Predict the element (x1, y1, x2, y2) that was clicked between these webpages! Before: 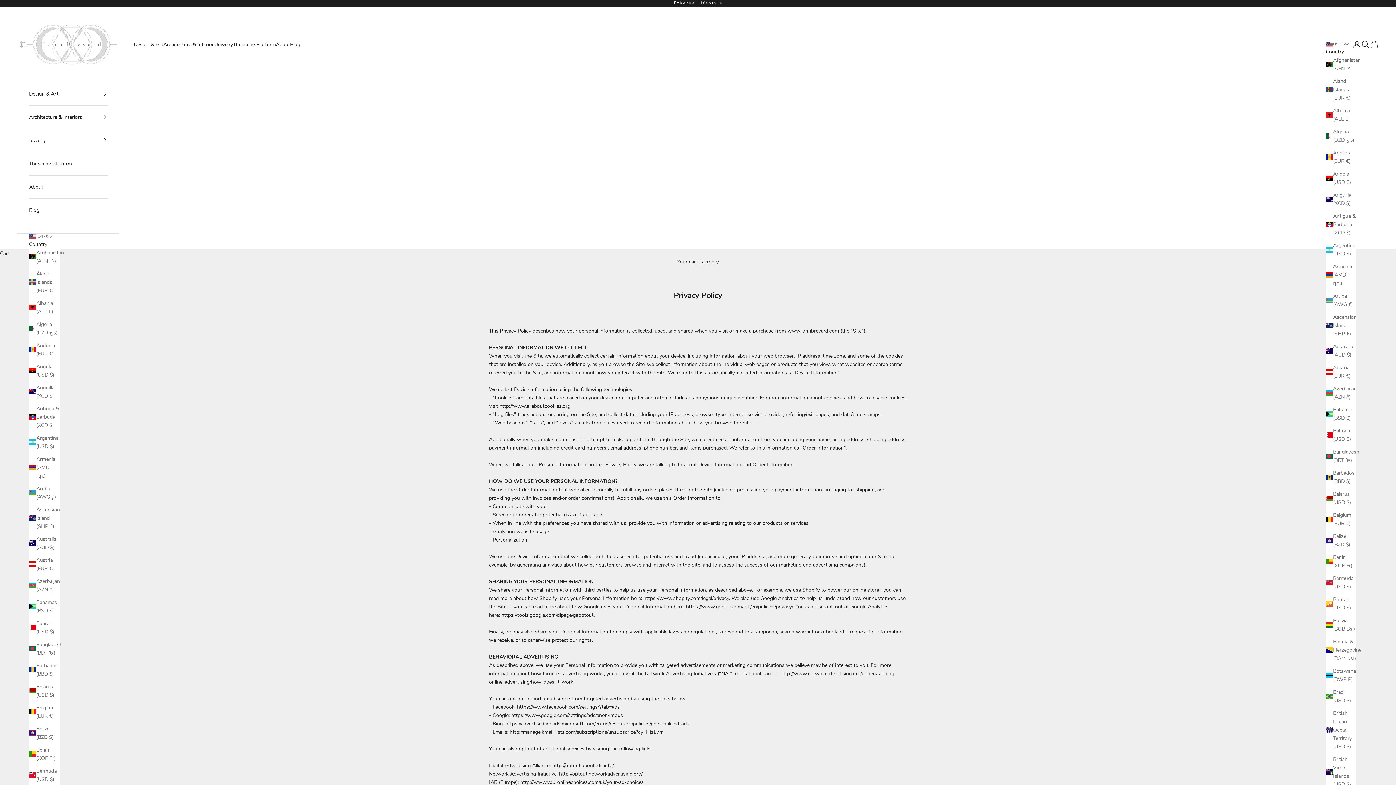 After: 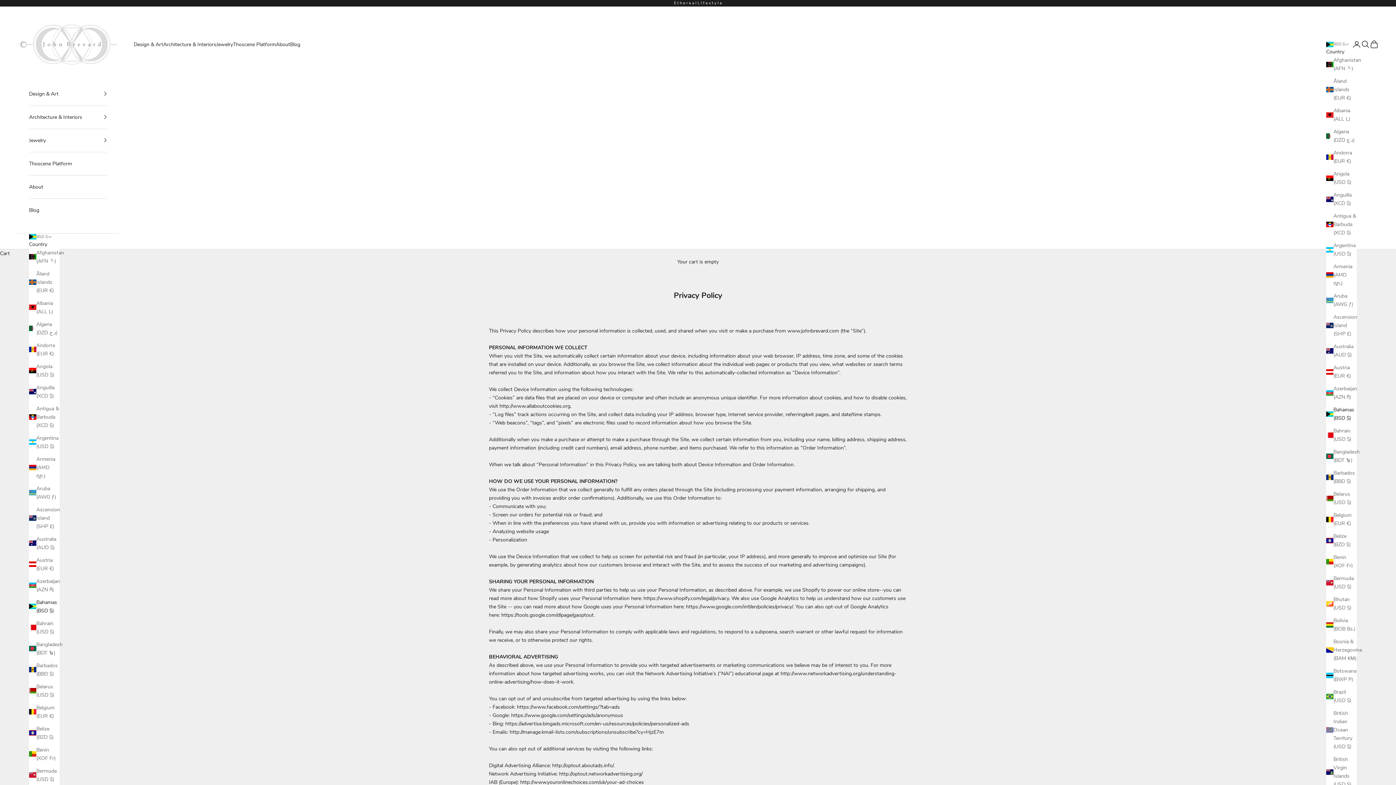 Action: bbox: (29, 598, 59, 615) label: Bahamas (BSD $)